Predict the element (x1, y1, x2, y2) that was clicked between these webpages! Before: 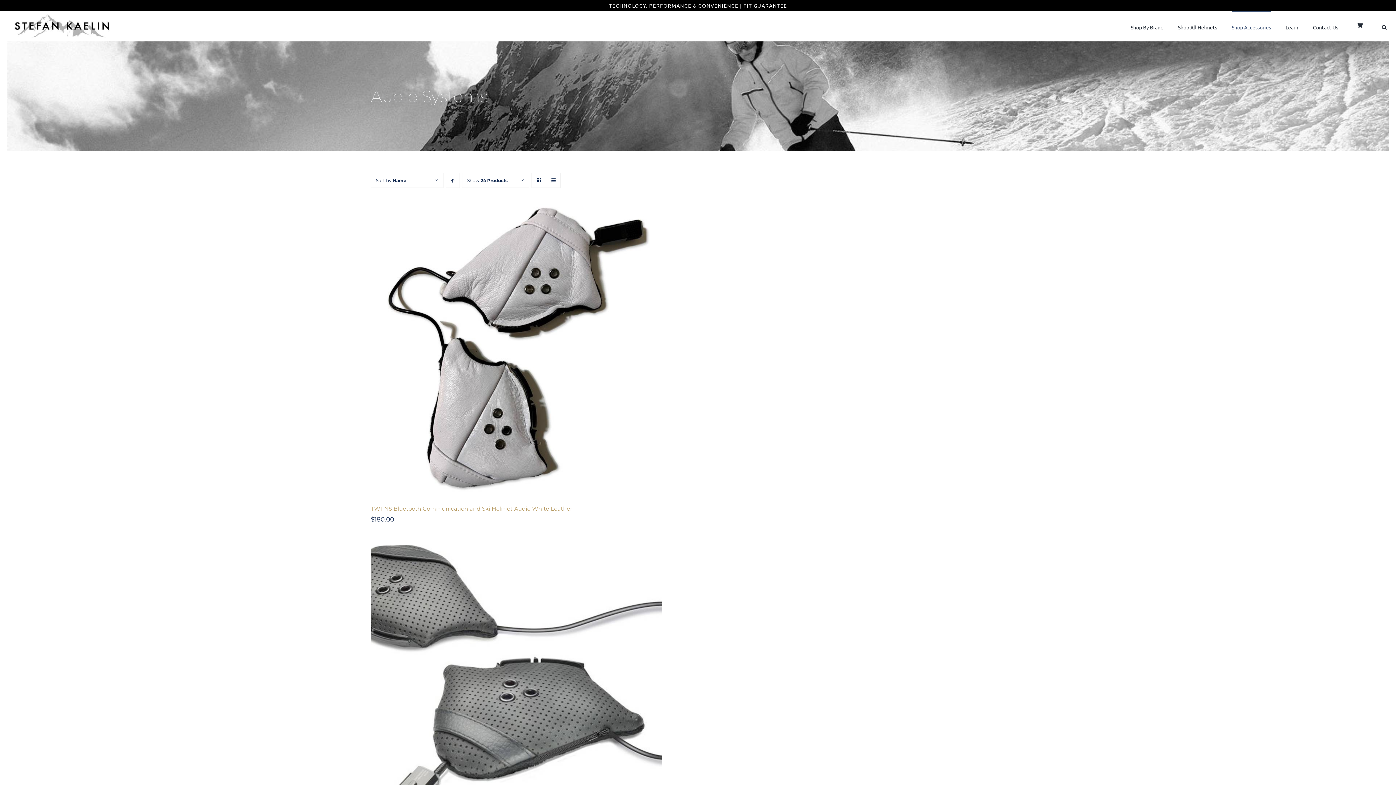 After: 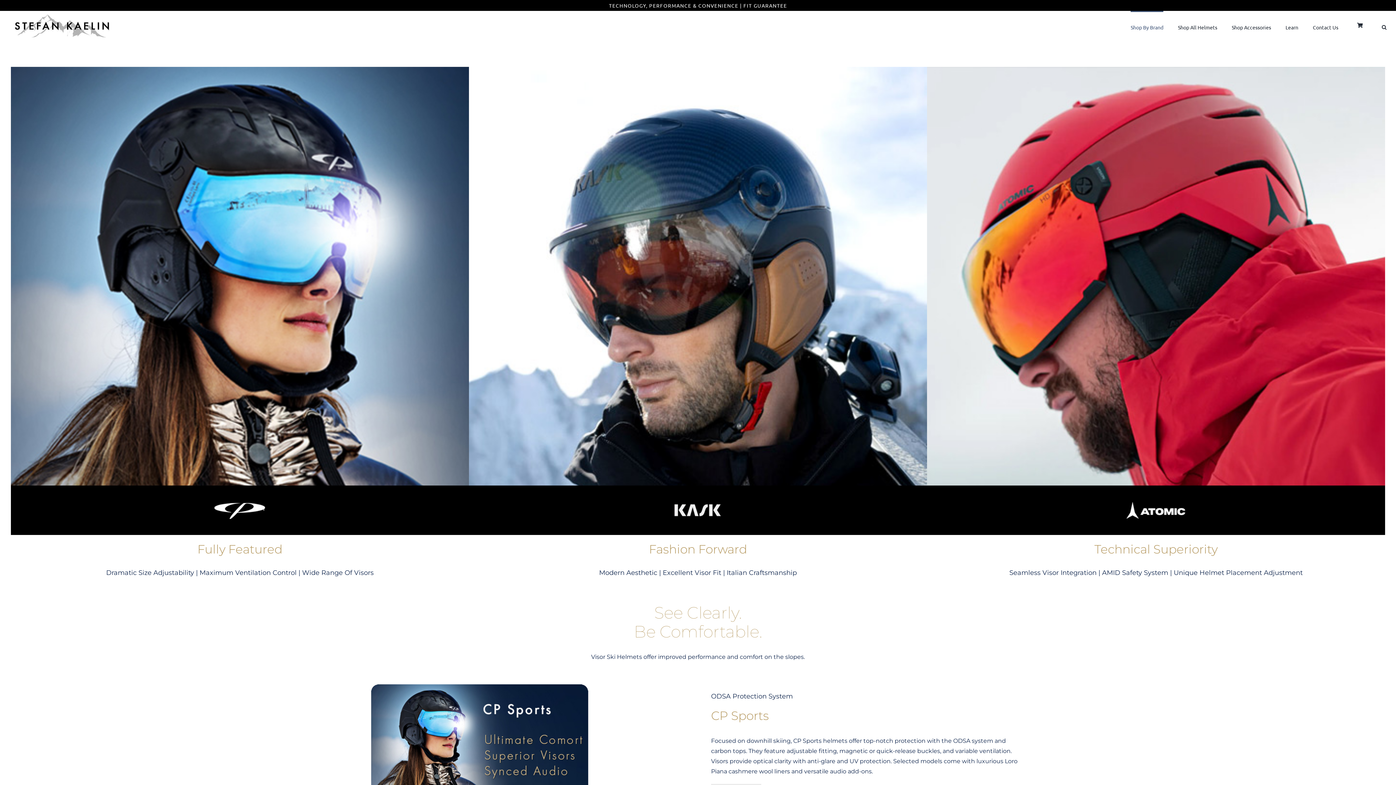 Action: bbox: (1130, 10, 1163, 33) label: Shop By Brand